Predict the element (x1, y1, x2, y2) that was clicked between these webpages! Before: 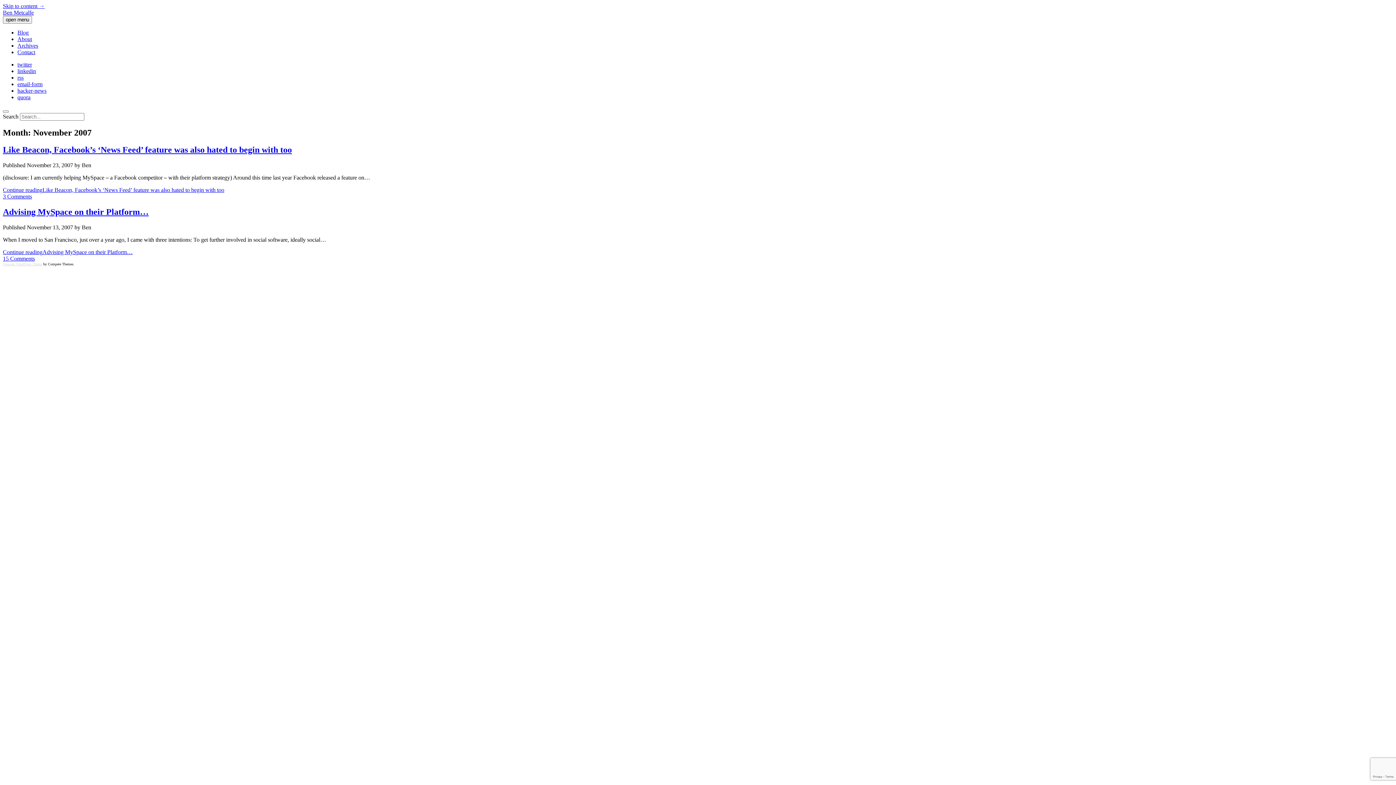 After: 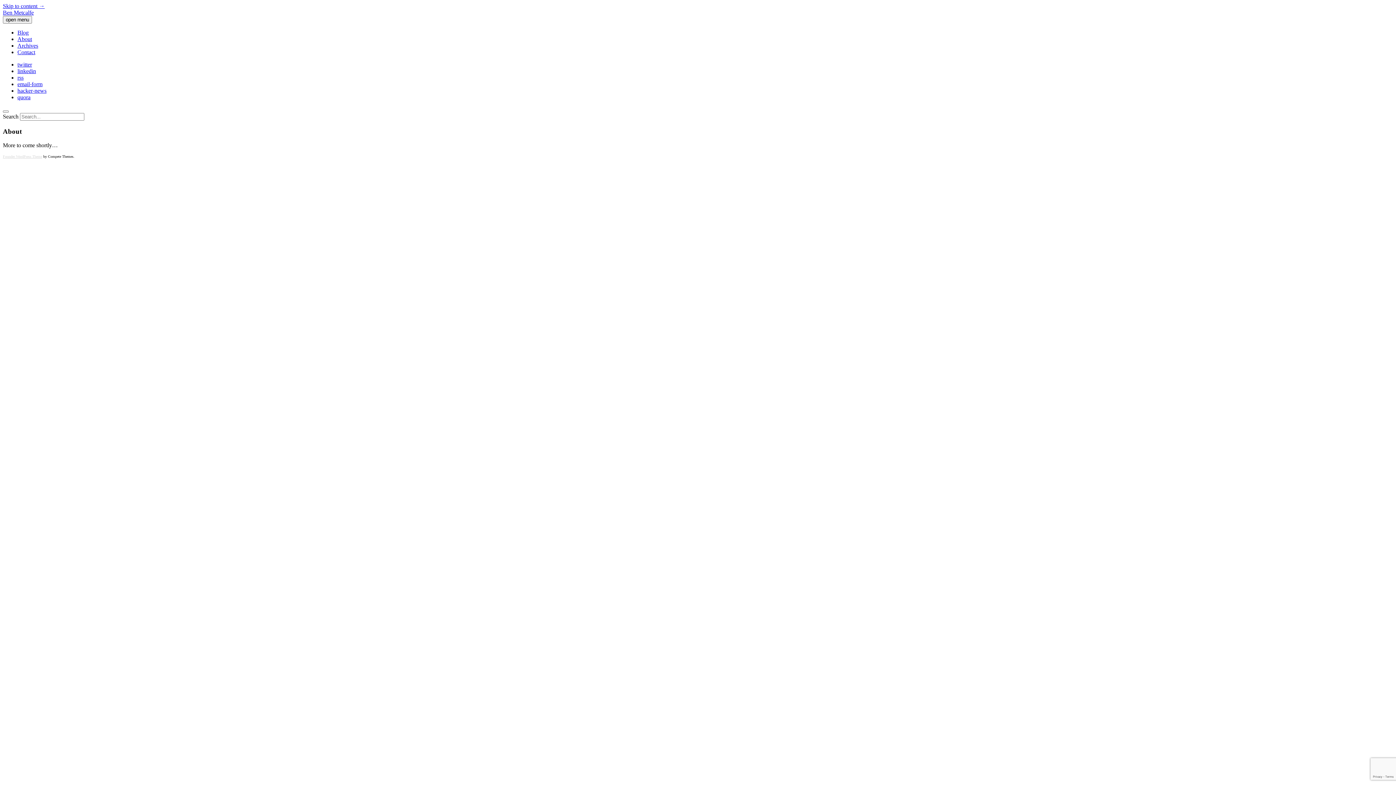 Action: bbox: (17, 36, 32, 42) label: About